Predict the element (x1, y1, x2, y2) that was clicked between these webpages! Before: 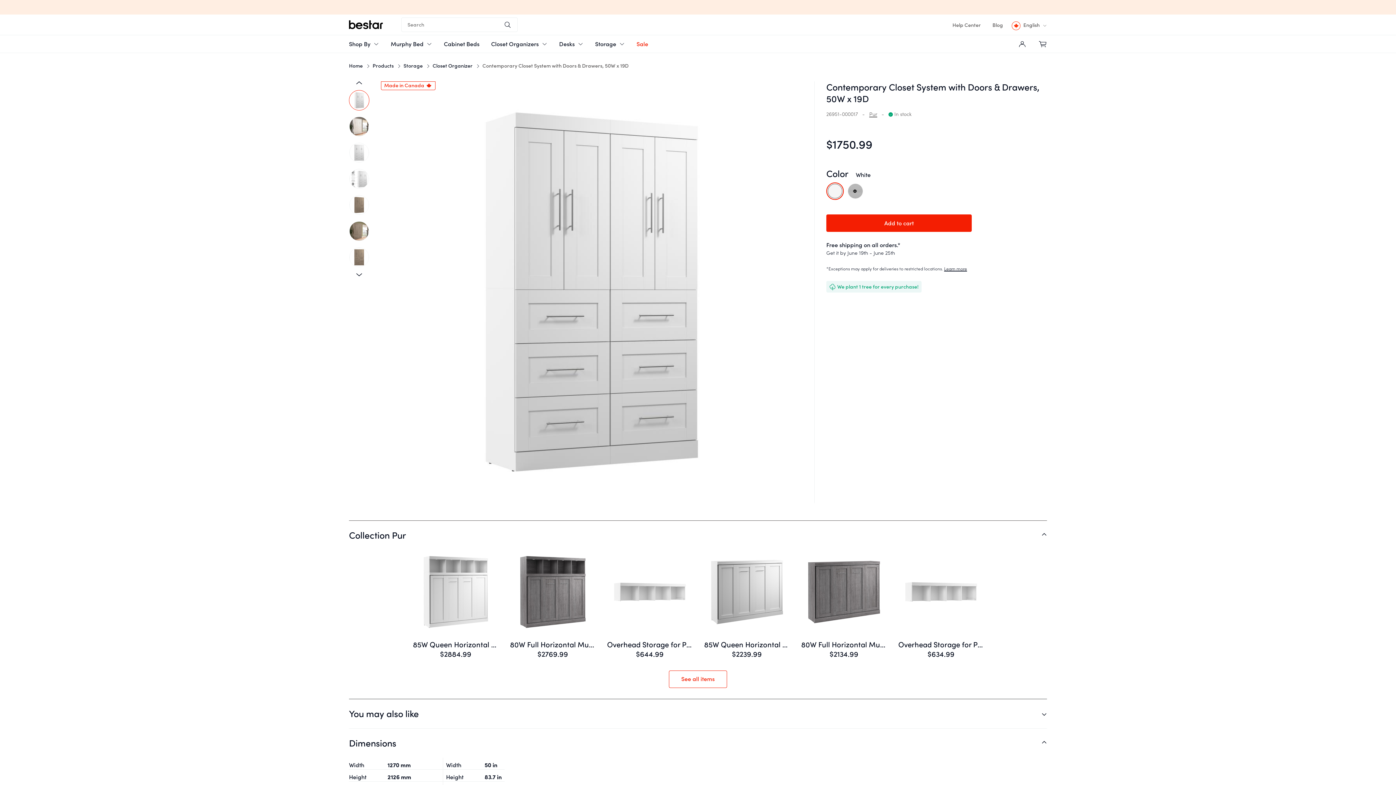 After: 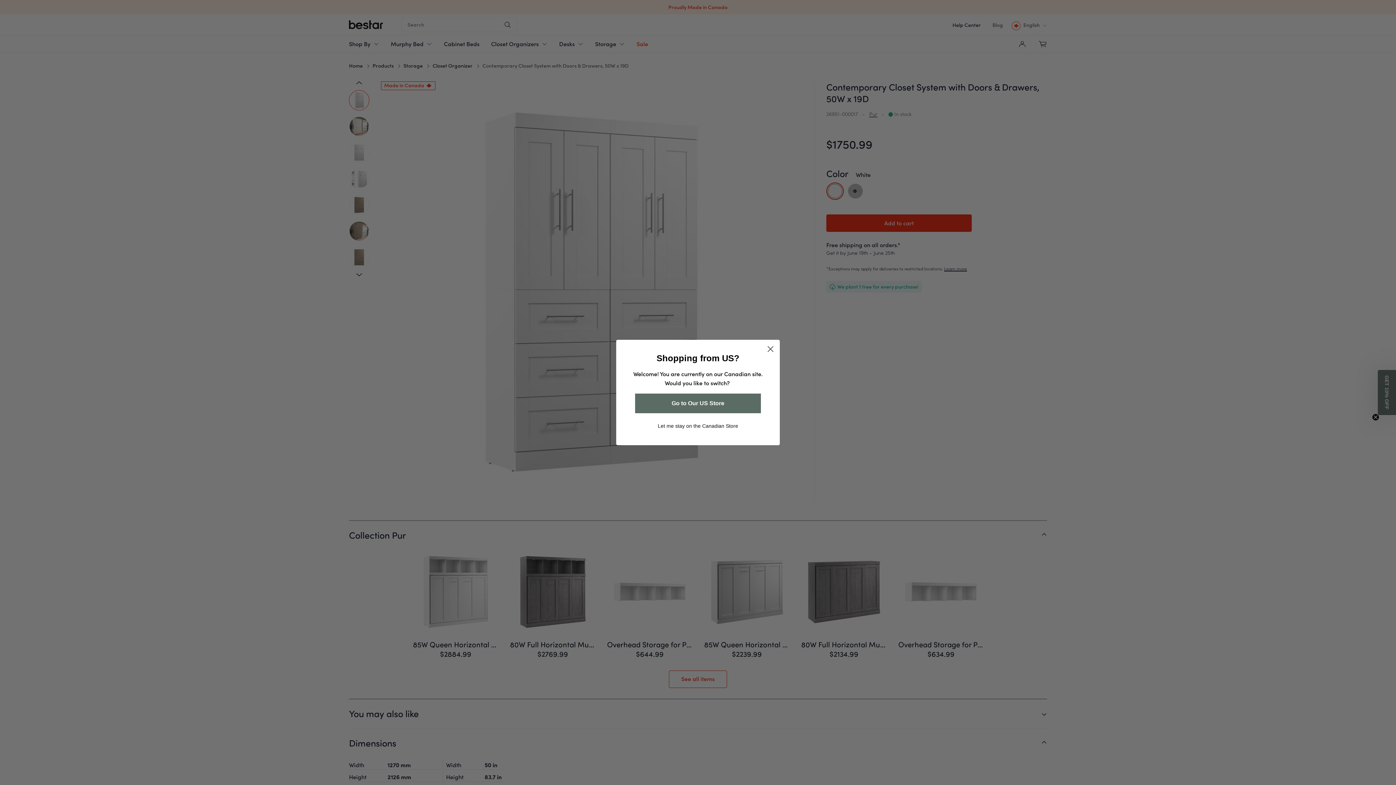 Action: label: Help Center bbox: (952, 21, 981, 28)